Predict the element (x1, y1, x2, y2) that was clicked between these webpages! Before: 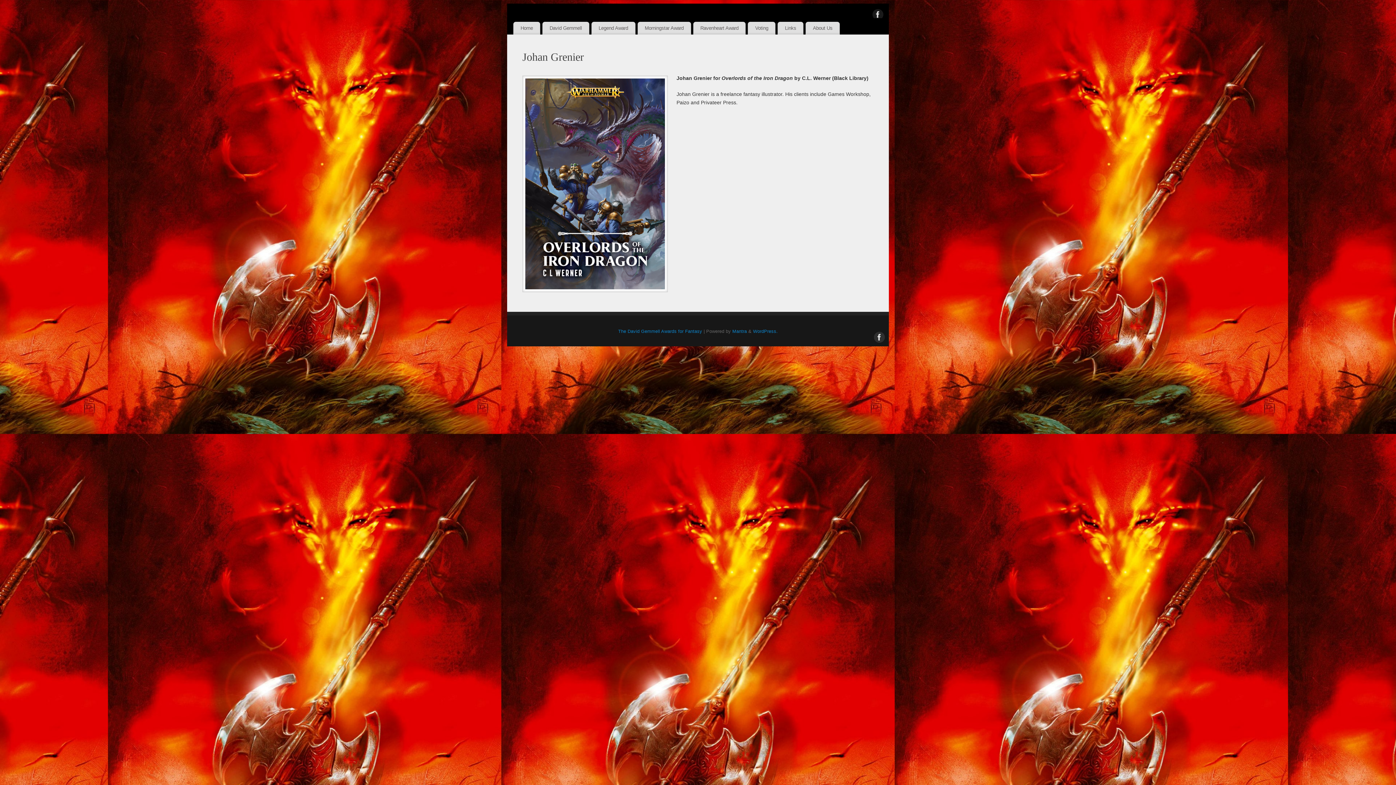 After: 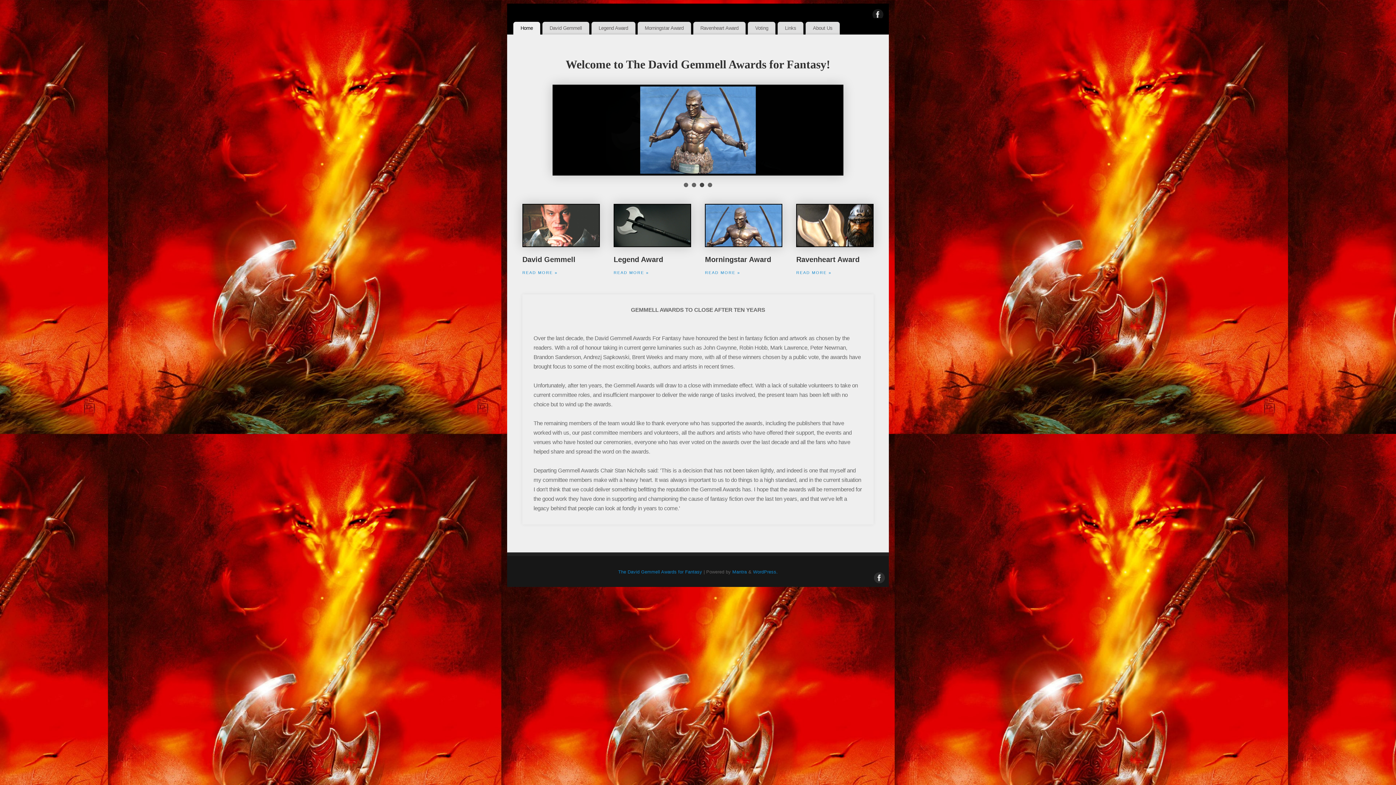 Action: bbox: (513, 21, 540, 34) label: Home